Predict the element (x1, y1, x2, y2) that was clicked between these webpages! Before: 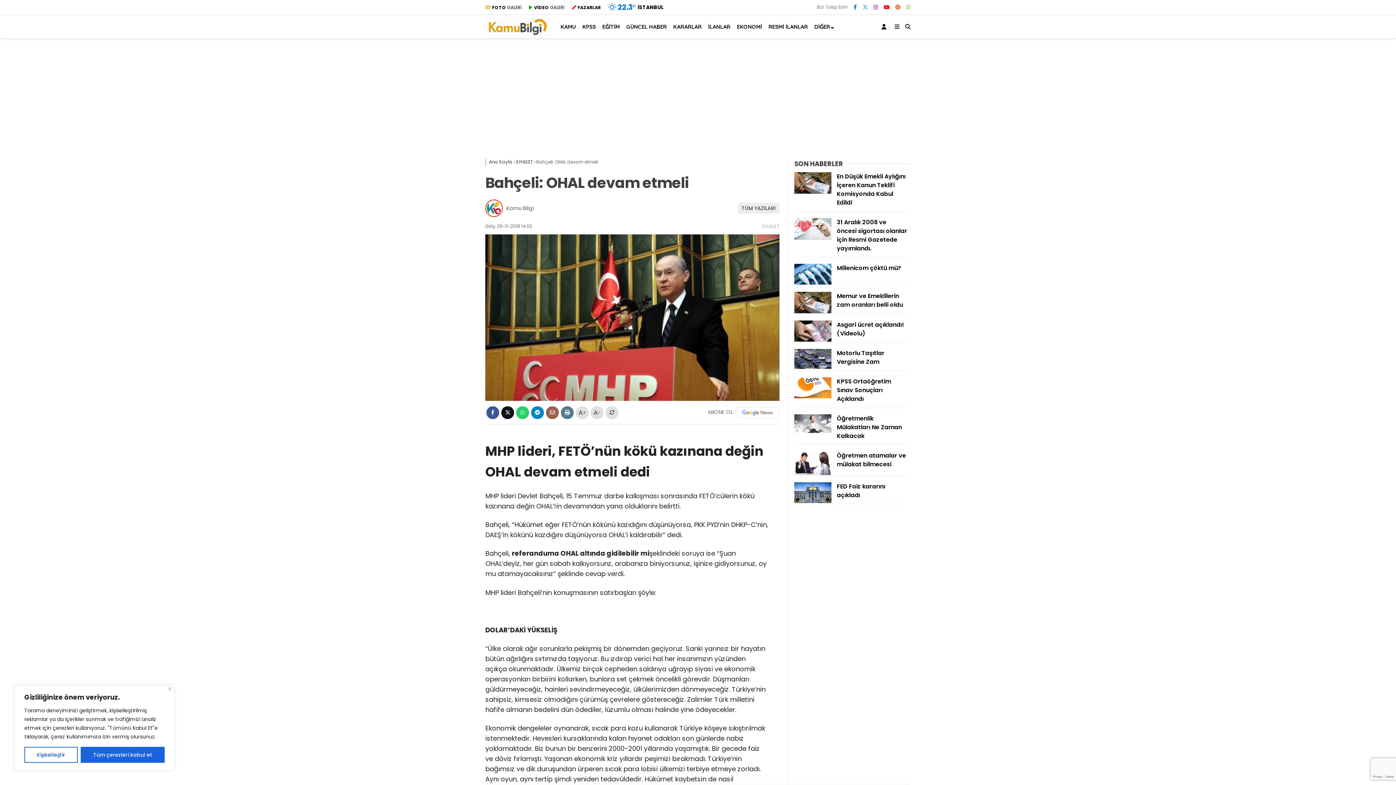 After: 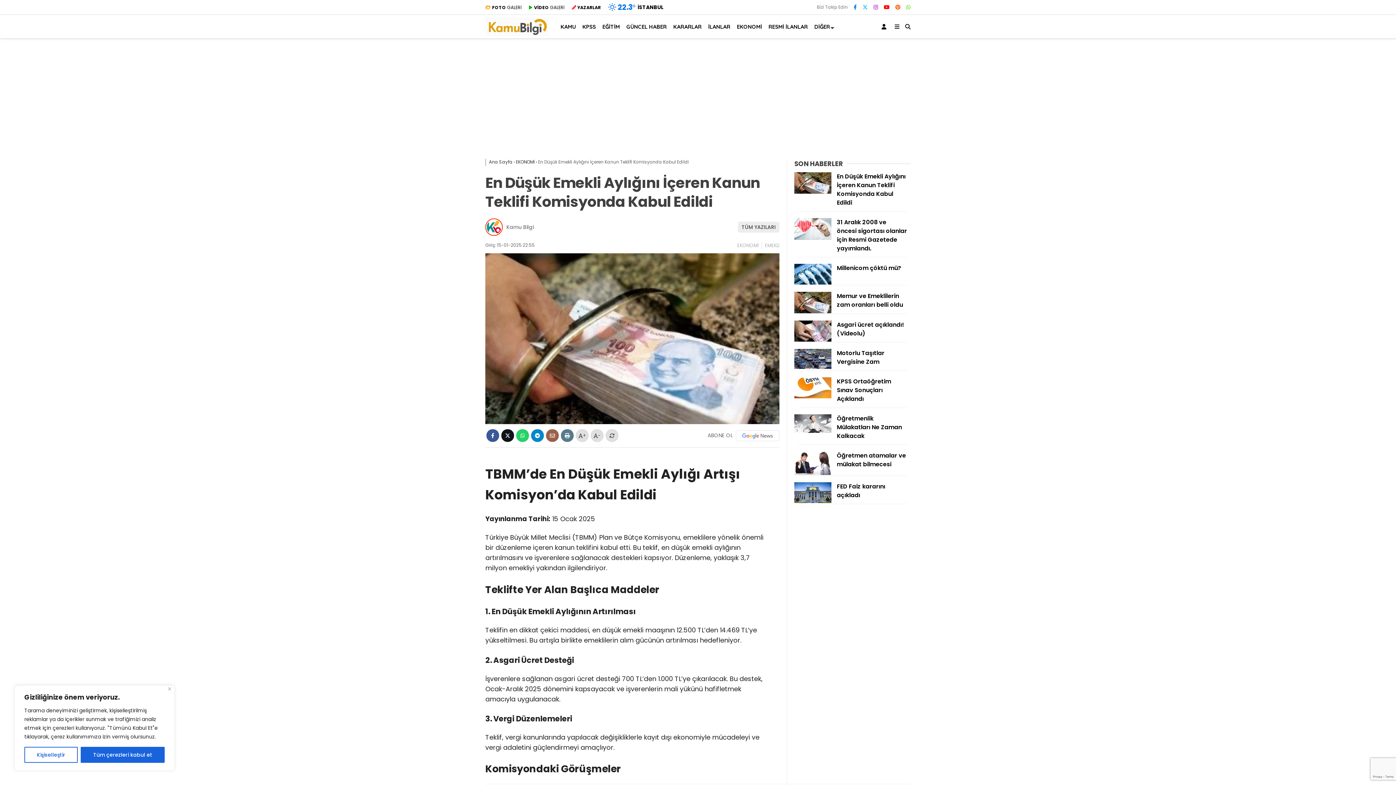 Action: bbox: (794, 188, 831, 195)